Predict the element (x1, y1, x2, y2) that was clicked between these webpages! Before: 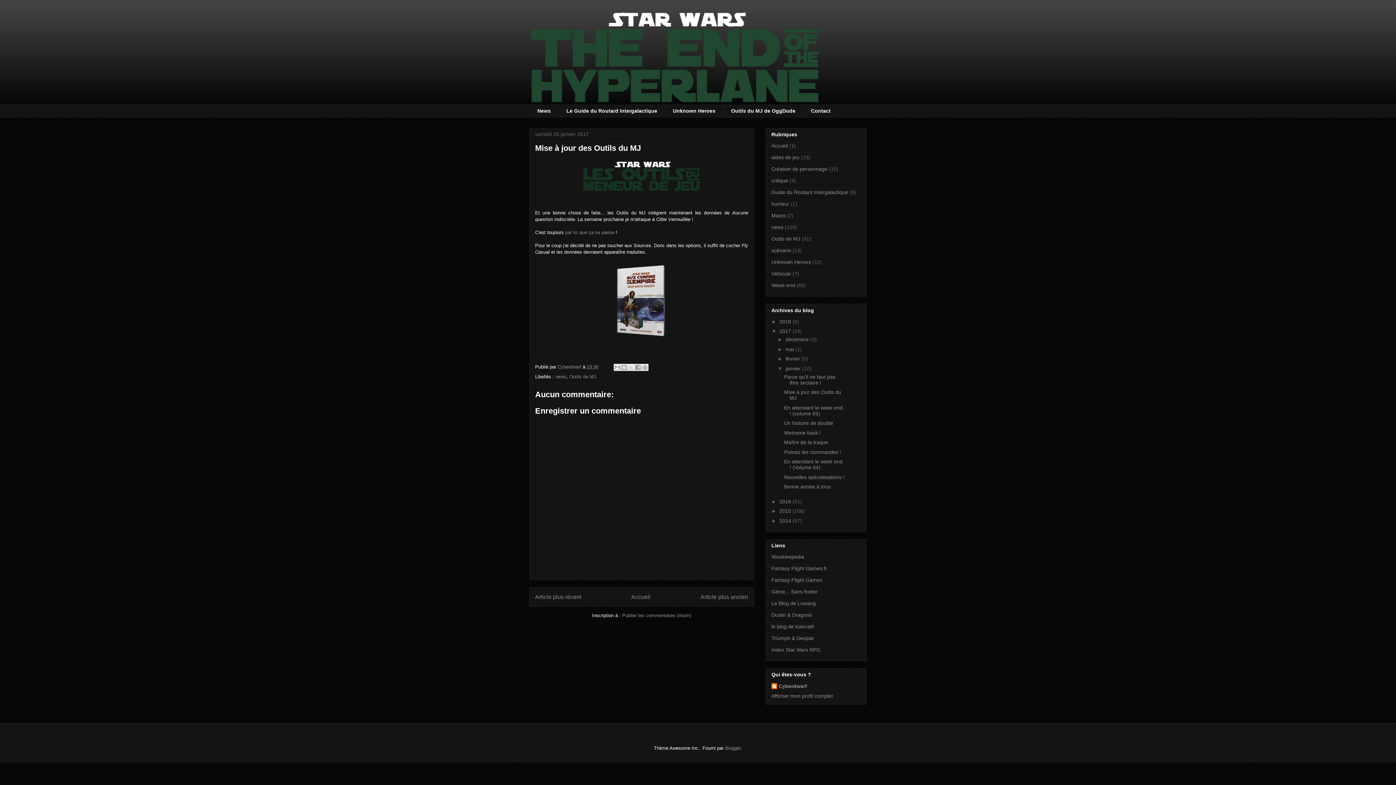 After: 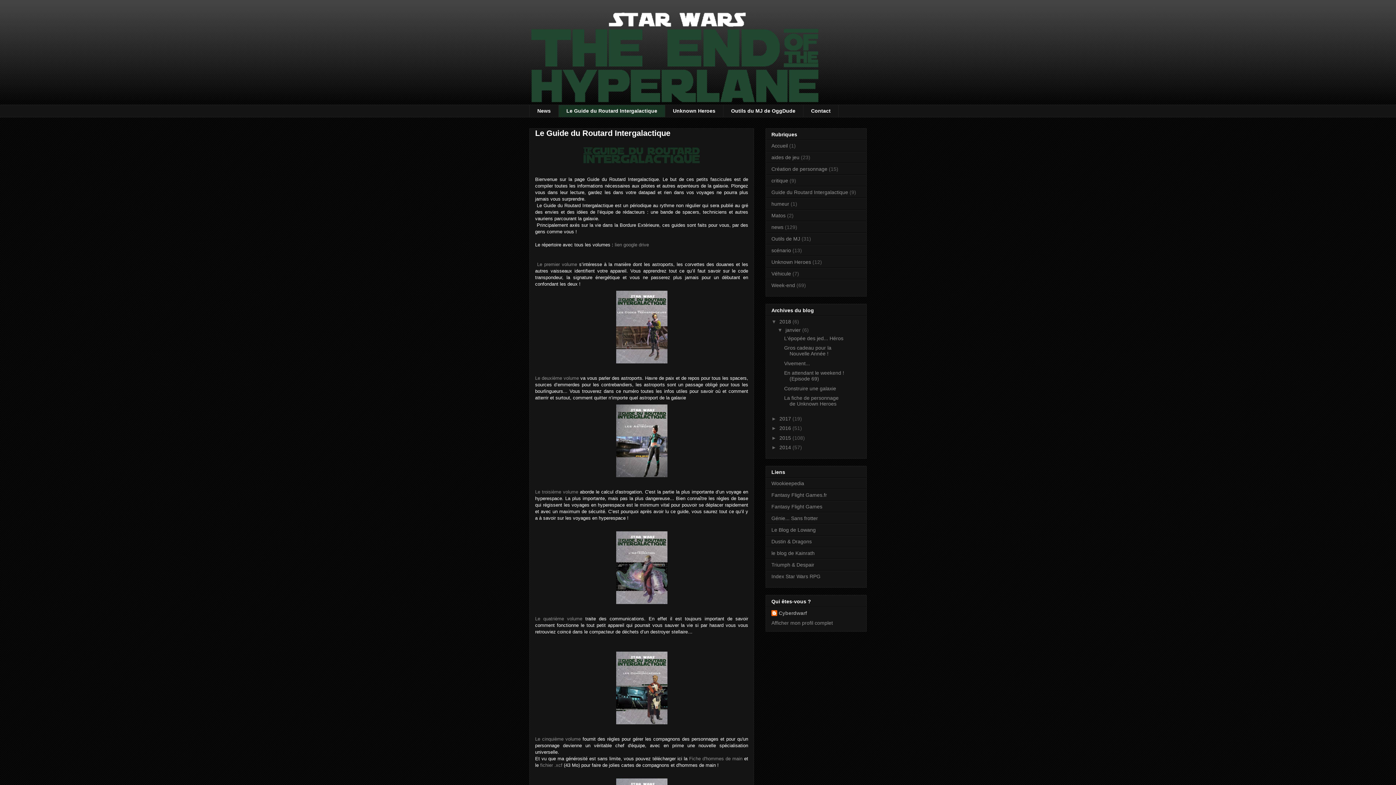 Action: bbox: (558, 104, 665, 117) label: Le Guide du Routard Intergalactique